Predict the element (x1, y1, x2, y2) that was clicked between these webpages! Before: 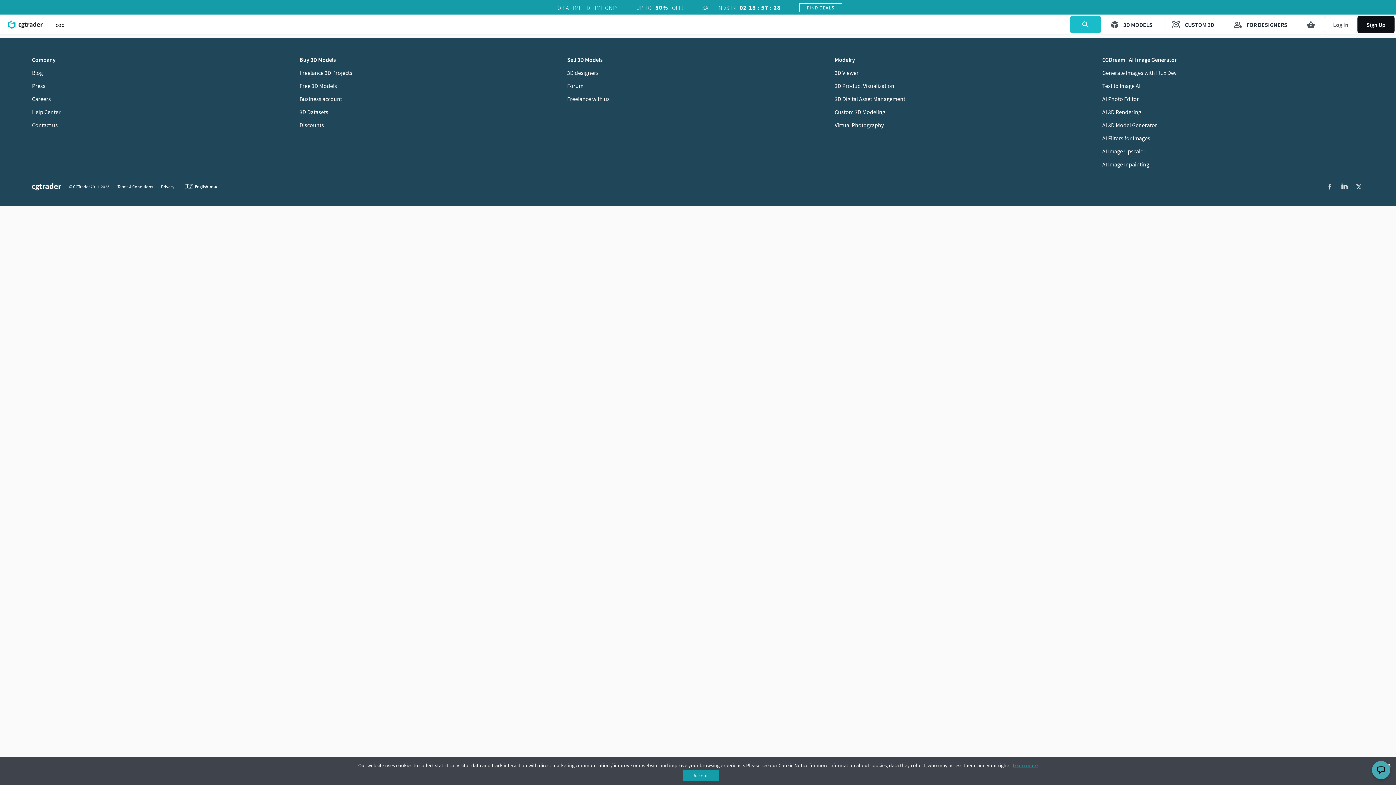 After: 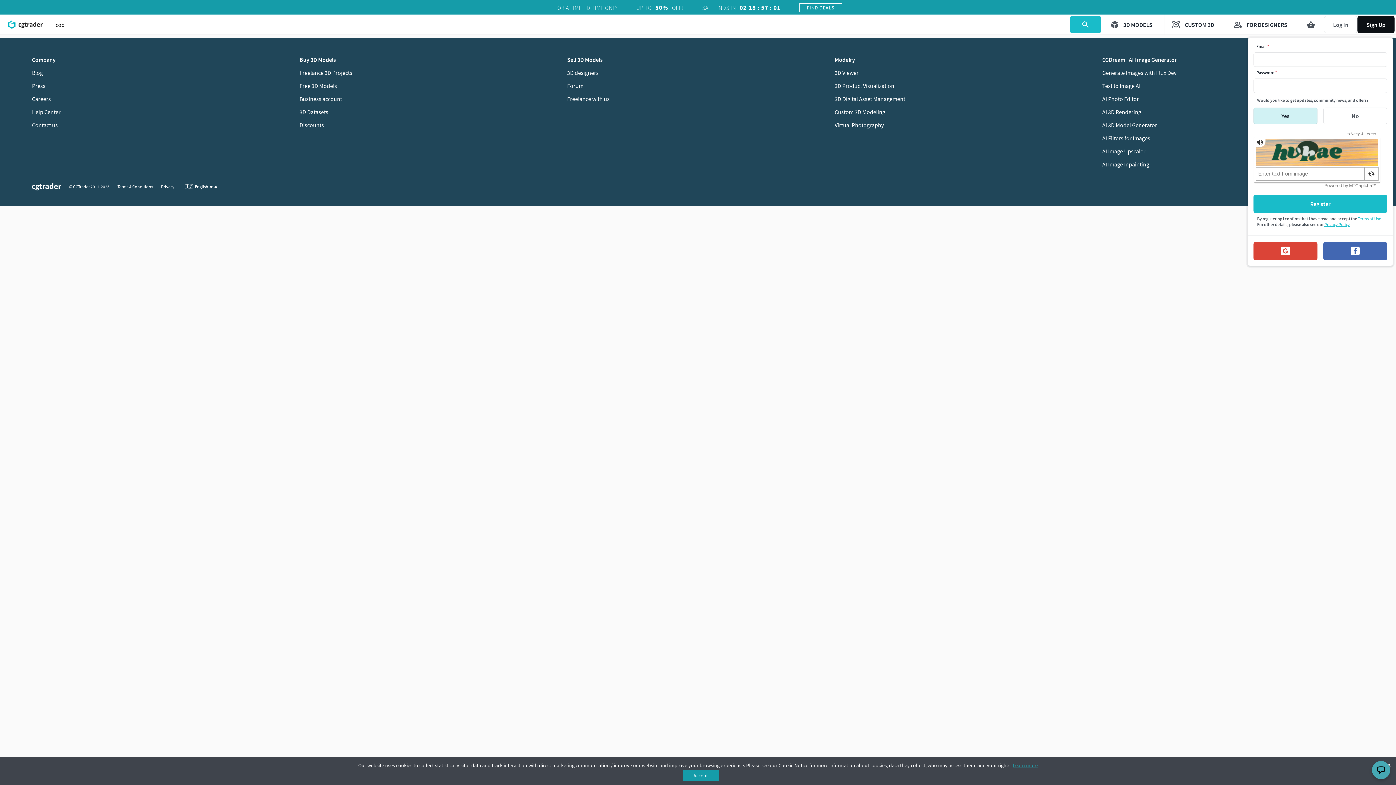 Action: bbox: (1357, 16, 1394, 33) label: Sign Up